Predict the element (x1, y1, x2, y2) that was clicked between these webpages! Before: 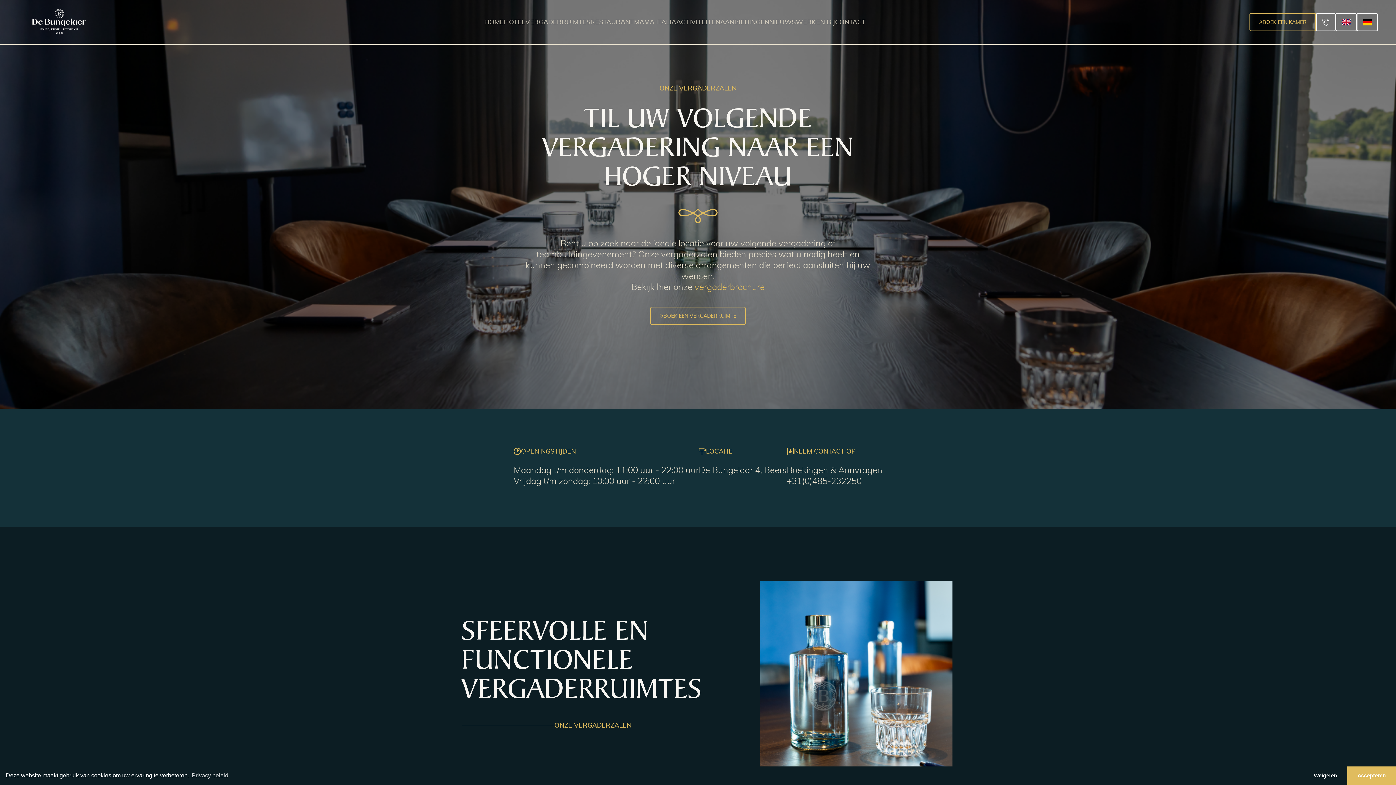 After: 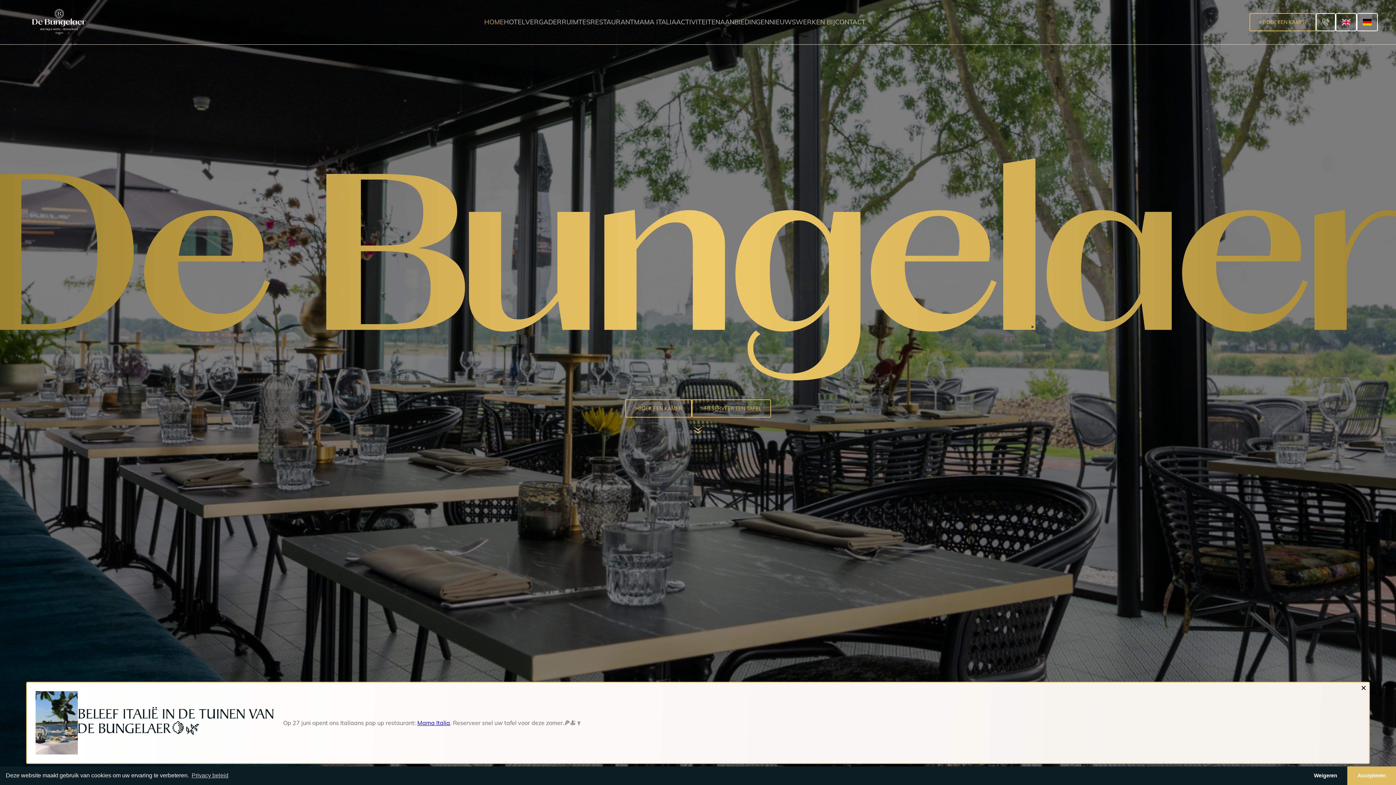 Action: bbox: (484, 17, 504, 26) label: HOME